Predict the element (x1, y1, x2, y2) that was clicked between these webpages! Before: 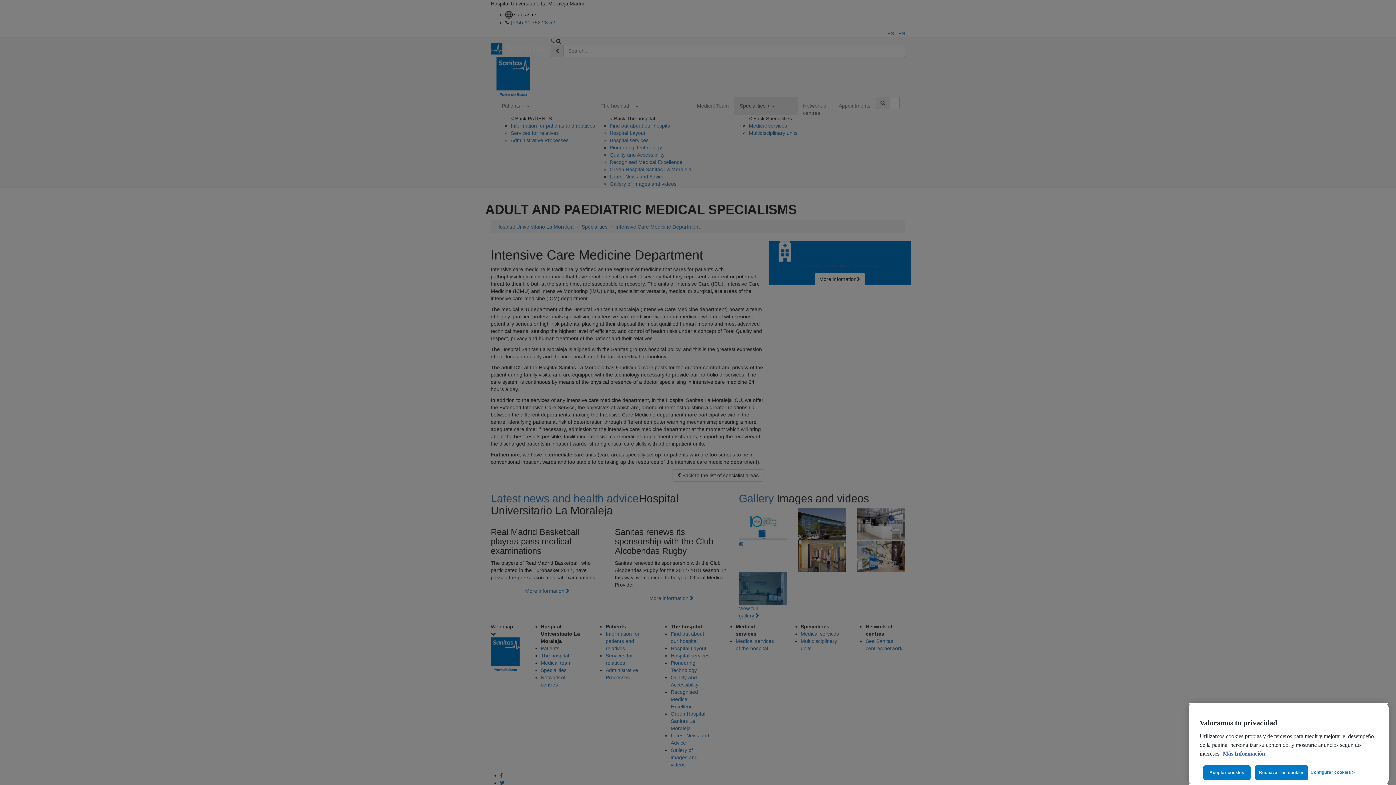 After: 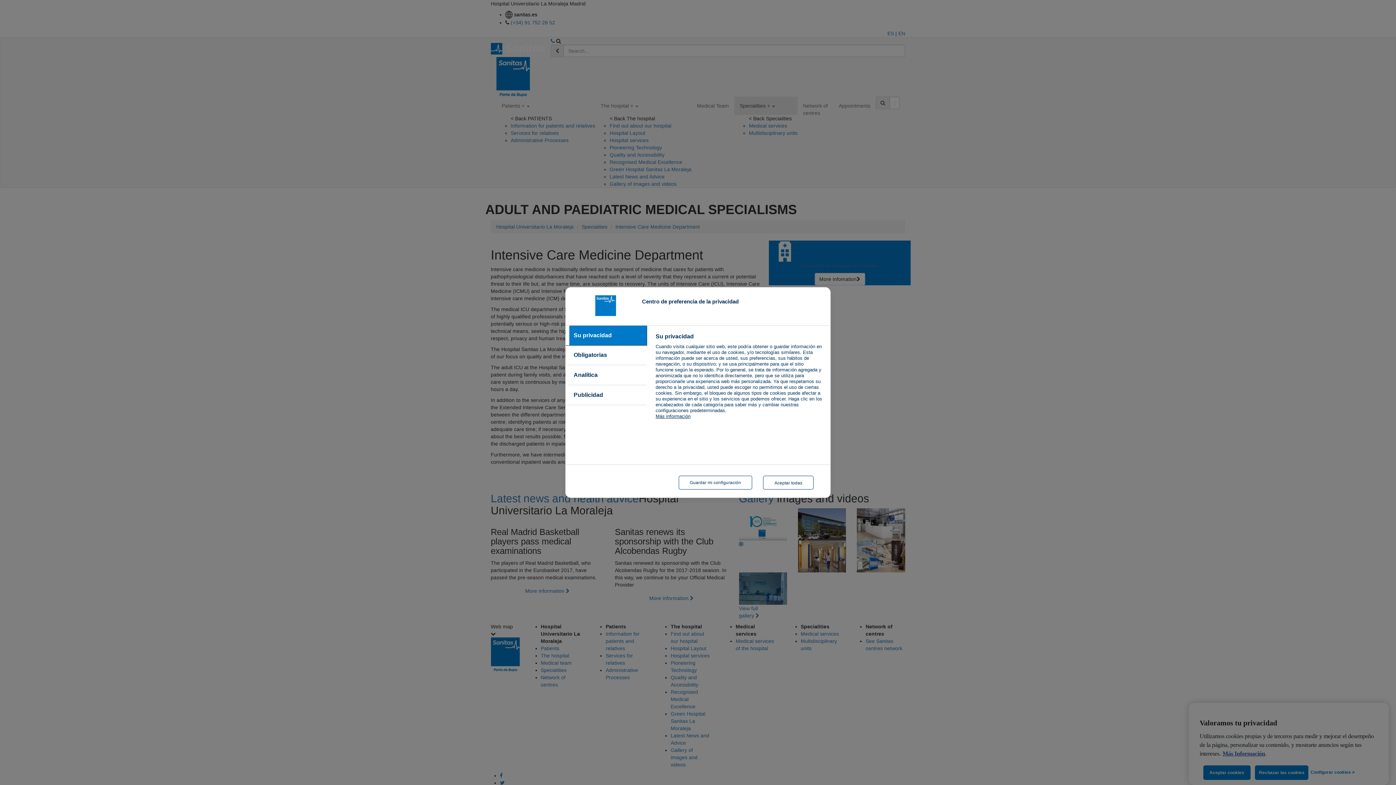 Action: label: Configurar cookies > bbox: (1310, 765, 1374, 779)